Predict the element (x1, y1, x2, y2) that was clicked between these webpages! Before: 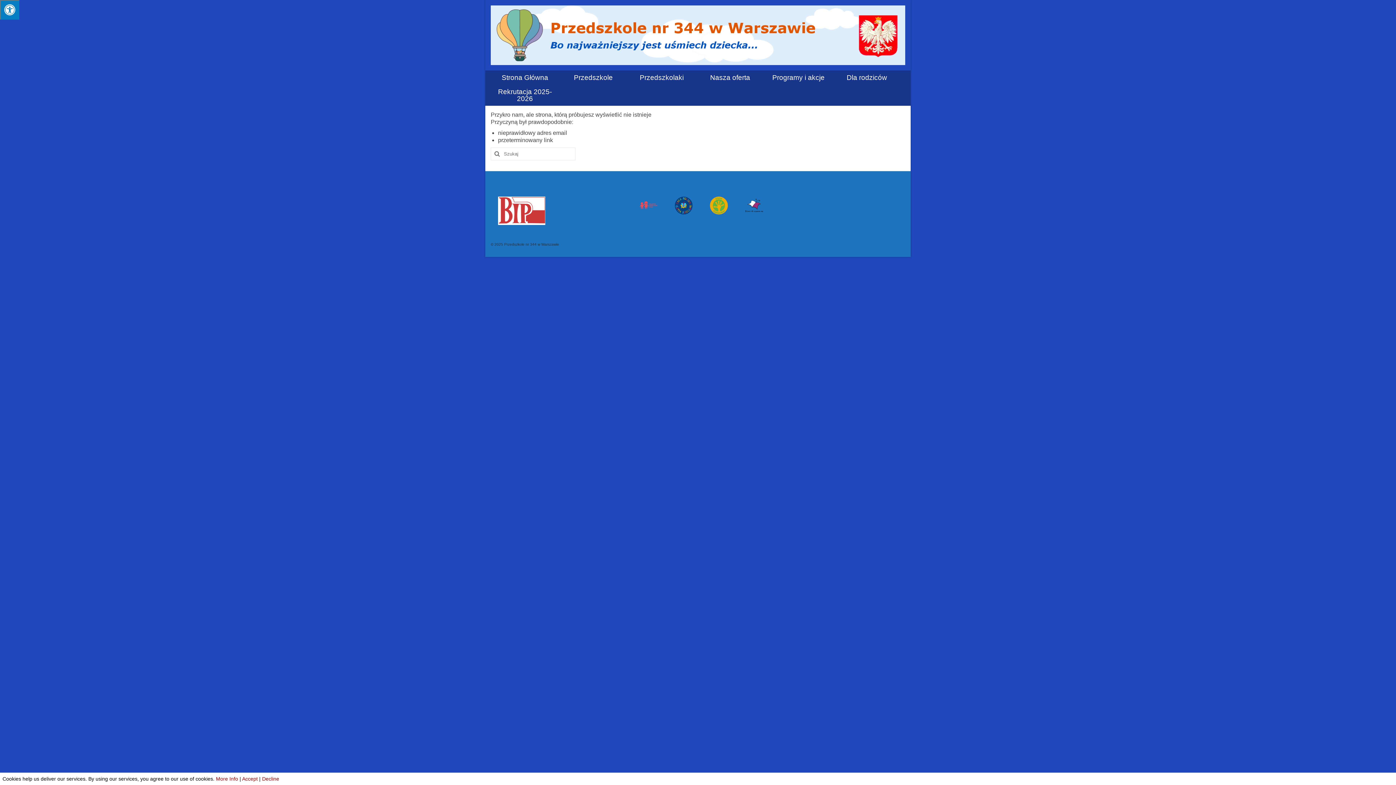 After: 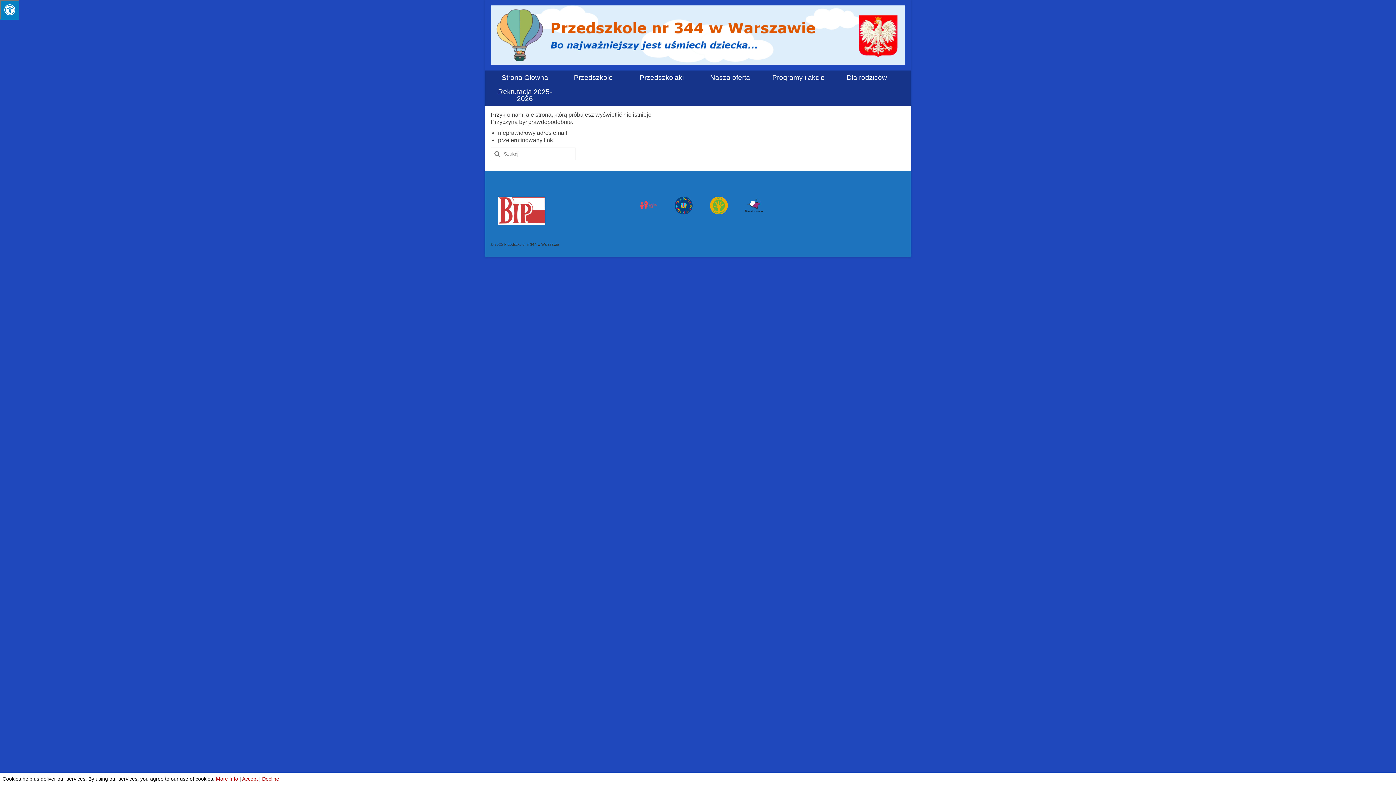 Action: bbox: (671, 196, 689, 214)